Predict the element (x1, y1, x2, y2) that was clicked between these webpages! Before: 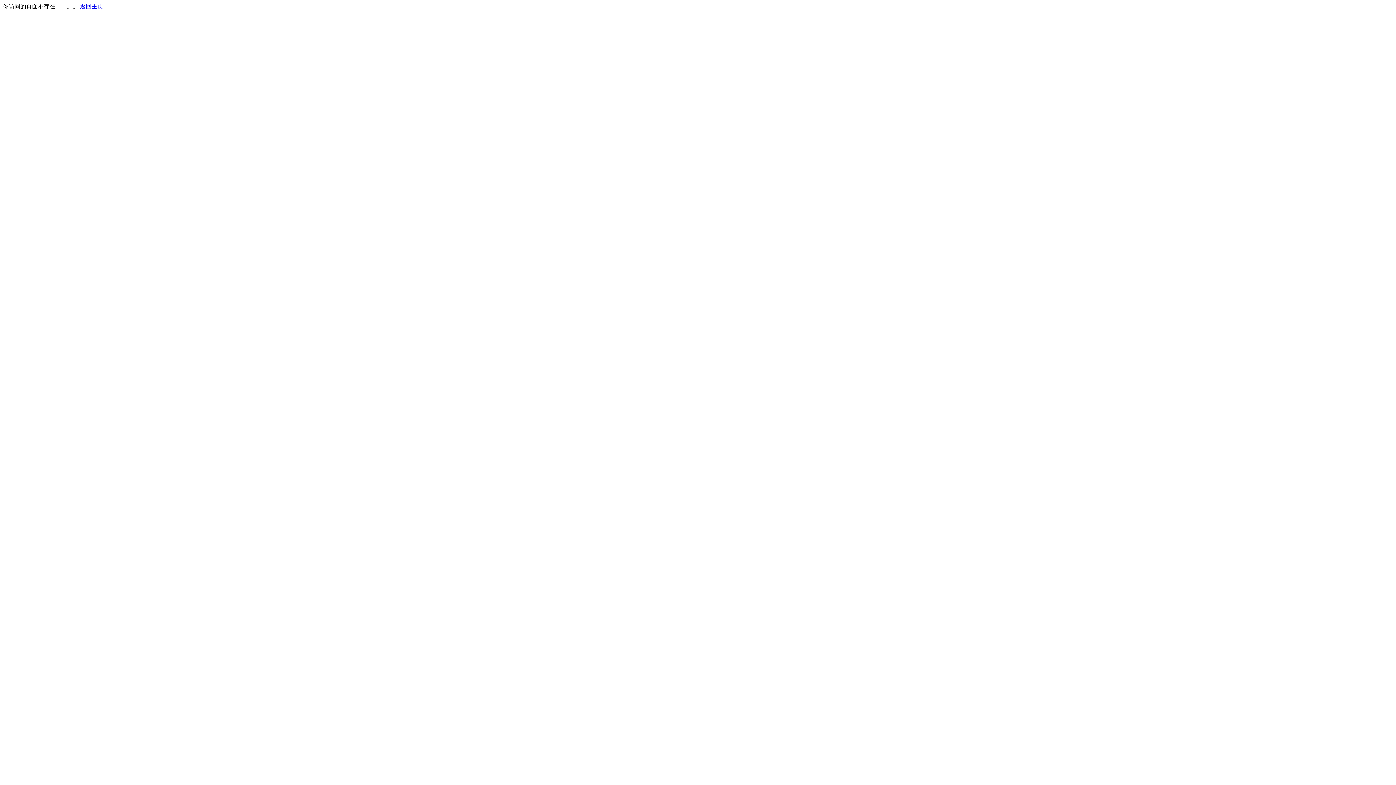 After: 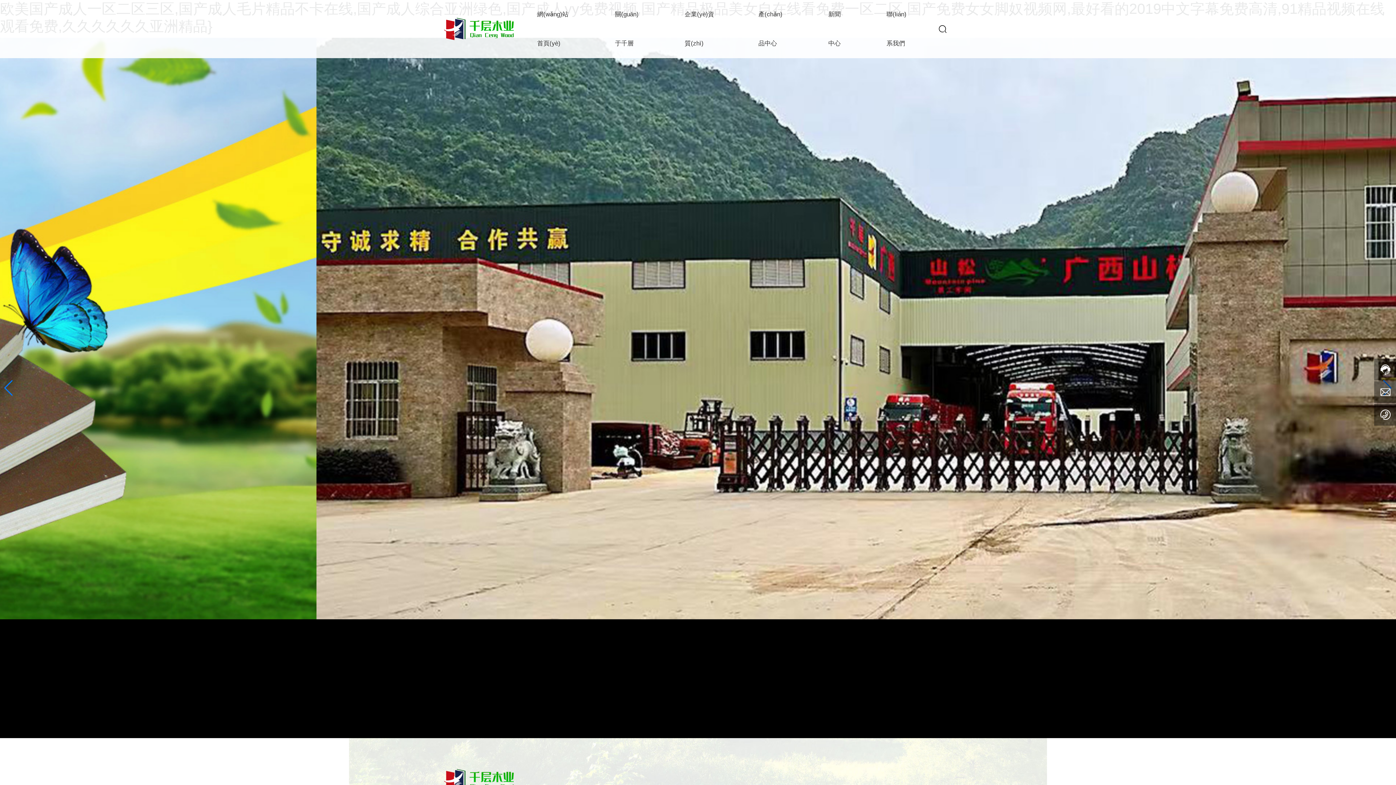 Action: bbox: (80, 3, 103, 9) label: 返回主页